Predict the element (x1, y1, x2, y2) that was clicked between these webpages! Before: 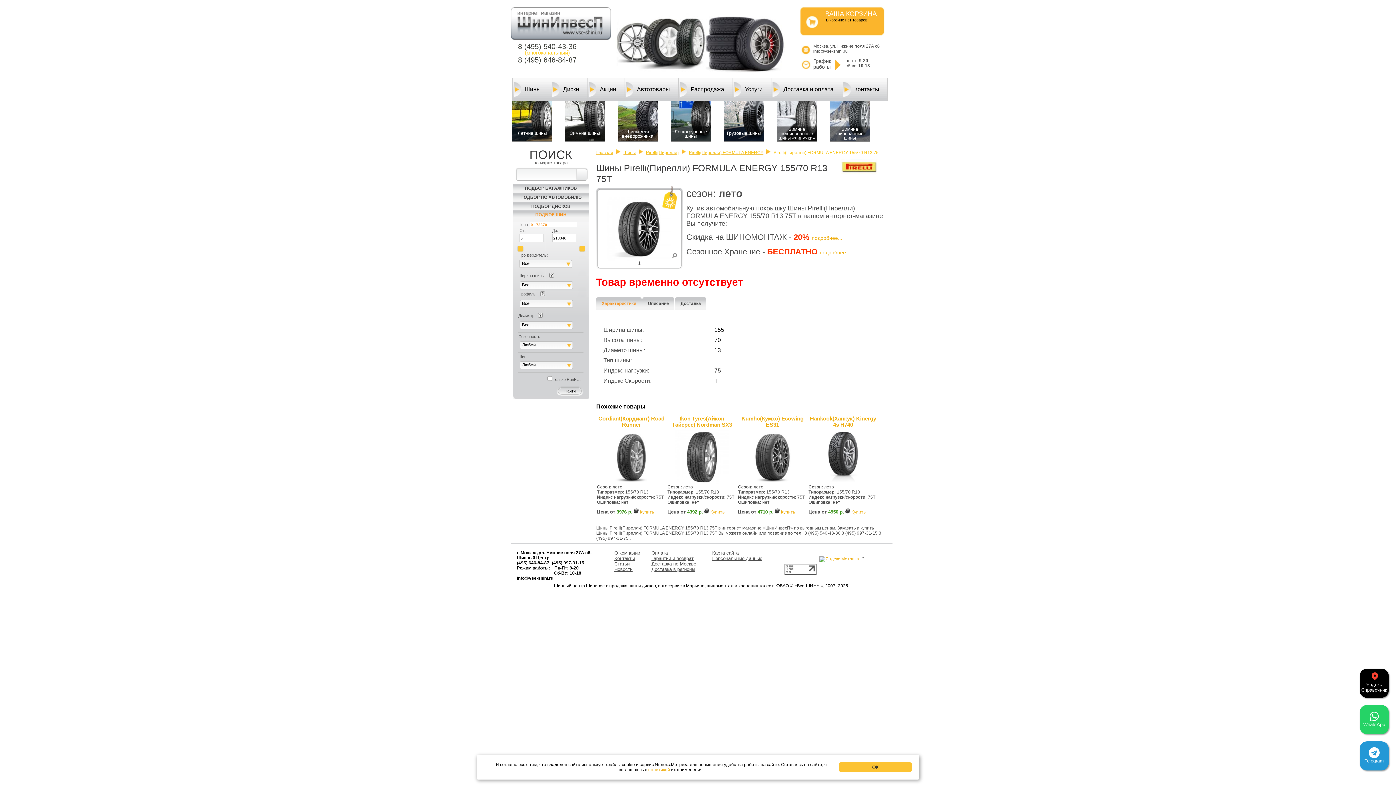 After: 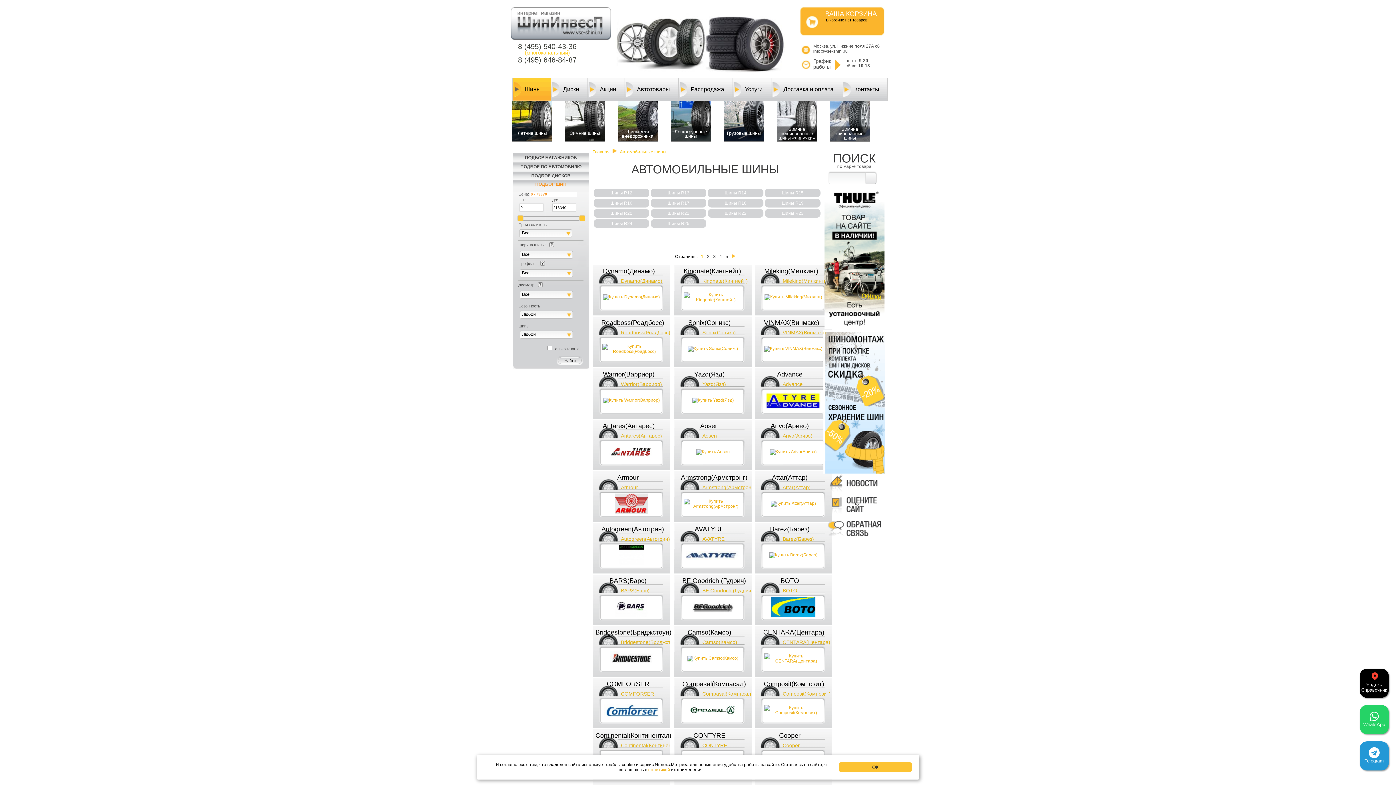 Action: label: Шины bbox: (623, 150, 636, 155)